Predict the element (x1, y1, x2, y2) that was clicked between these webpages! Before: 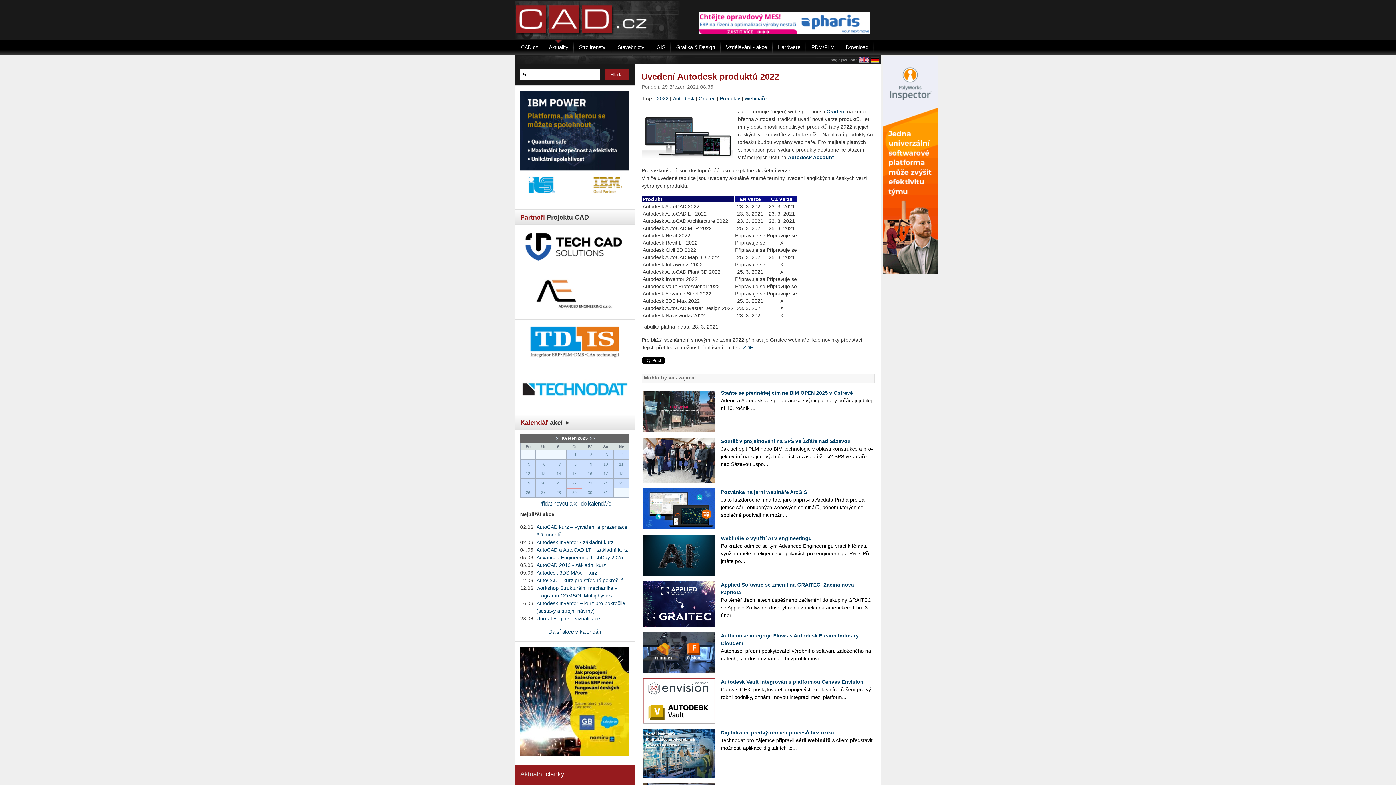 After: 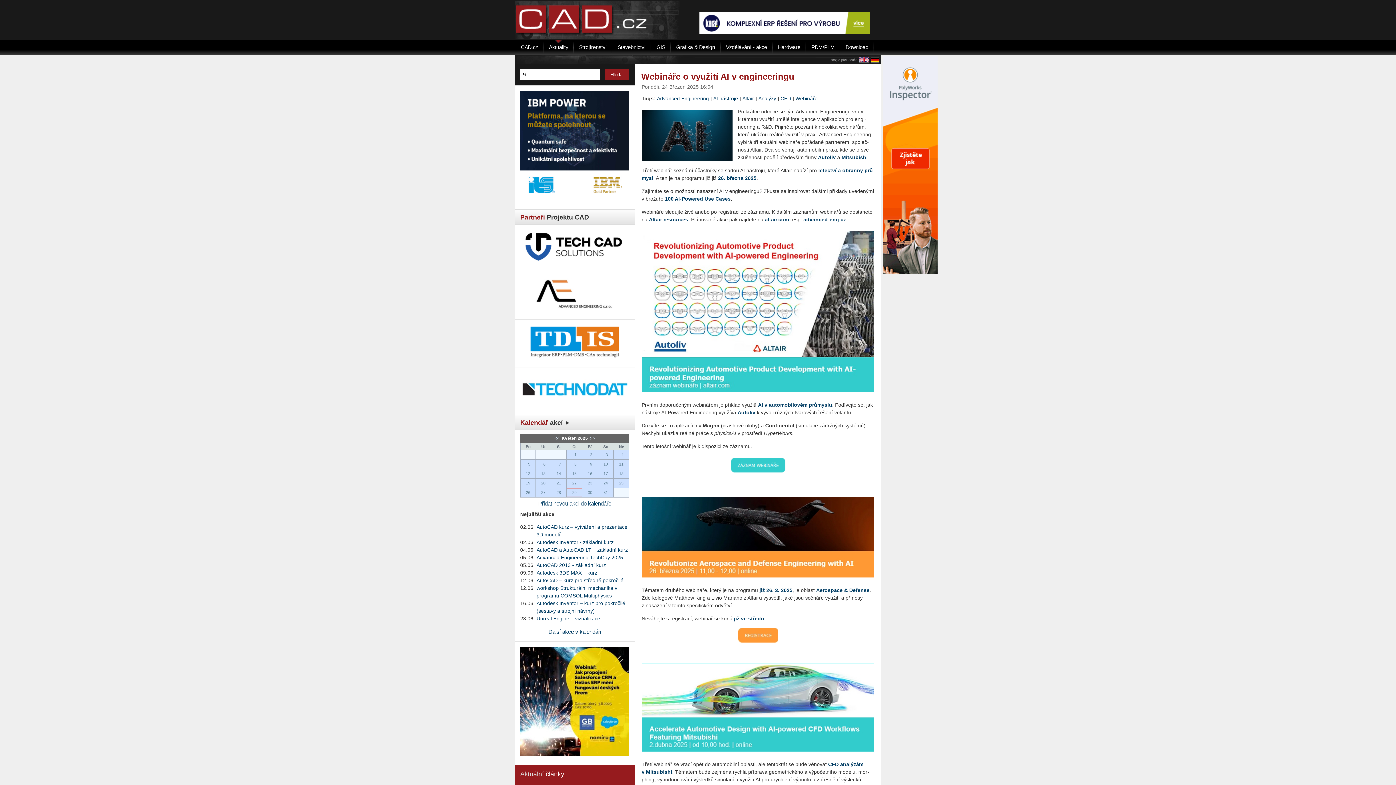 Action: bbox: (721, 535, 812, 541) label: Webináře o využití AI v engineeringu